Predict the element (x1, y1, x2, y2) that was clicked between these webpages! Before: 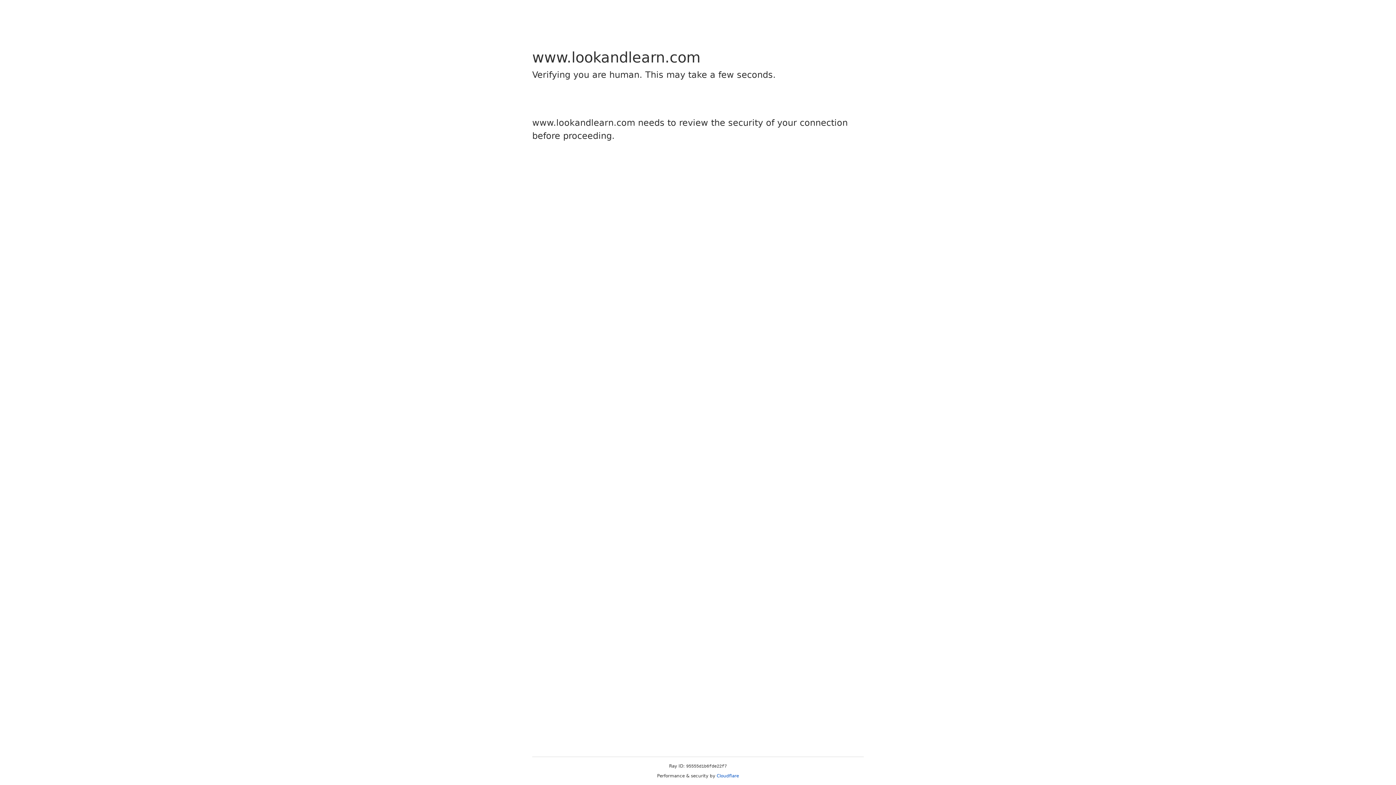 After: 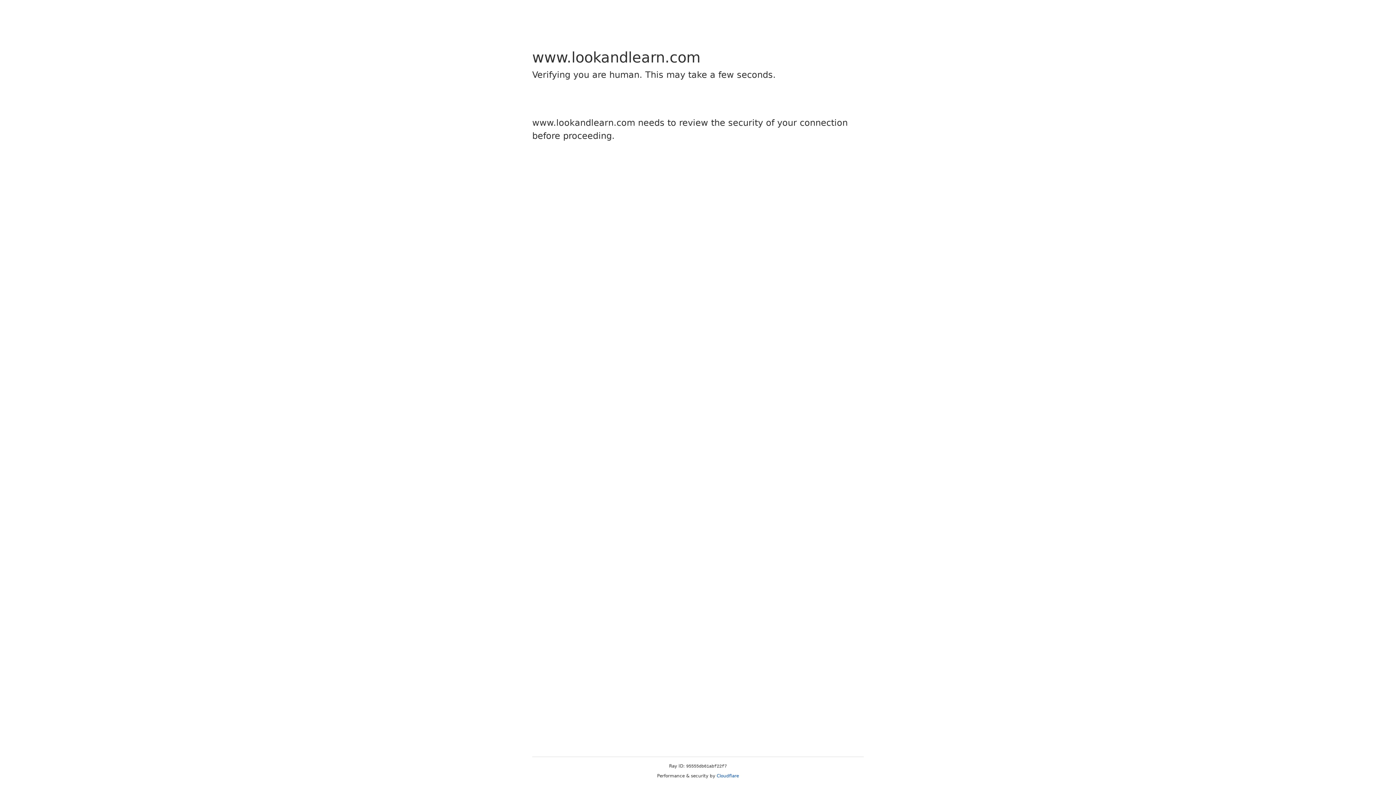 Action: label: Cloudflare bbox: (716, 773, 739, 778)